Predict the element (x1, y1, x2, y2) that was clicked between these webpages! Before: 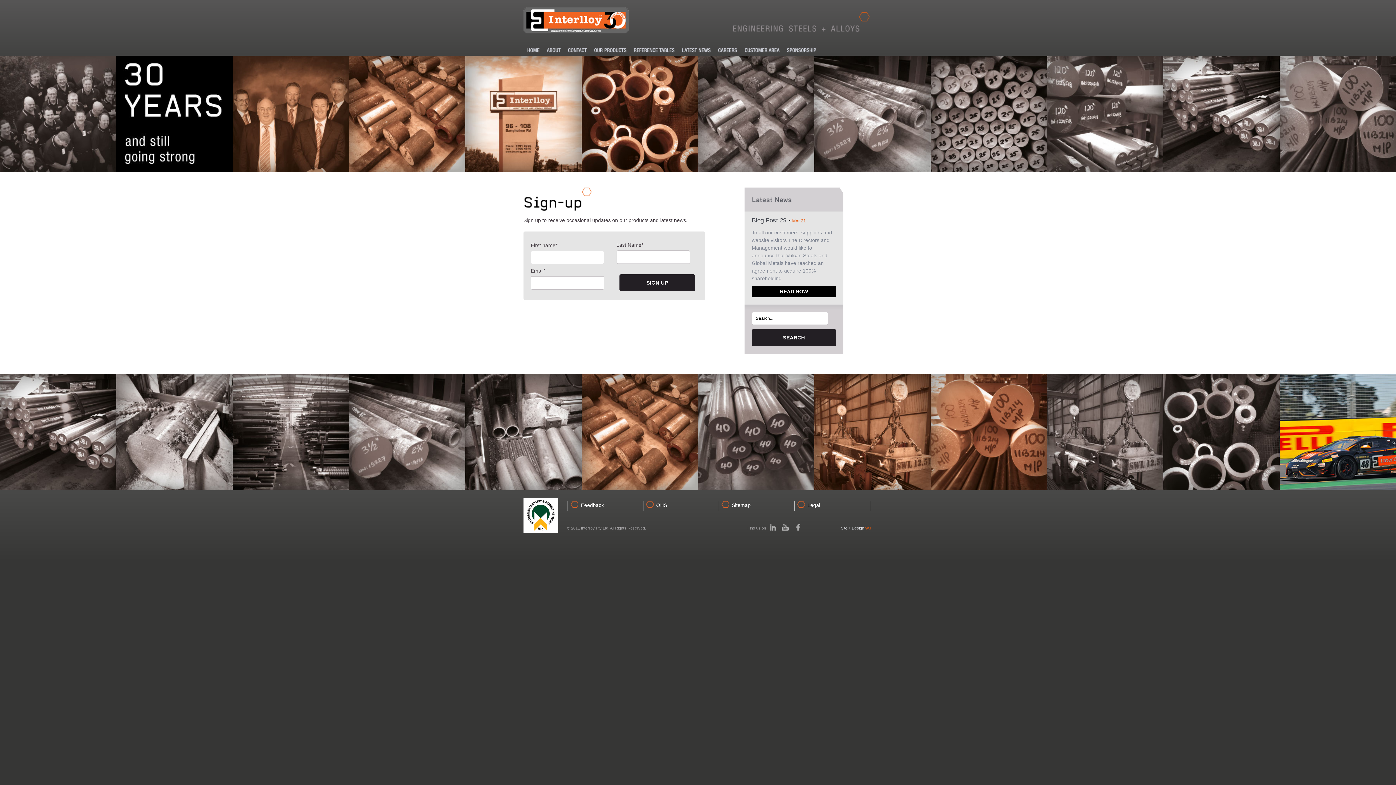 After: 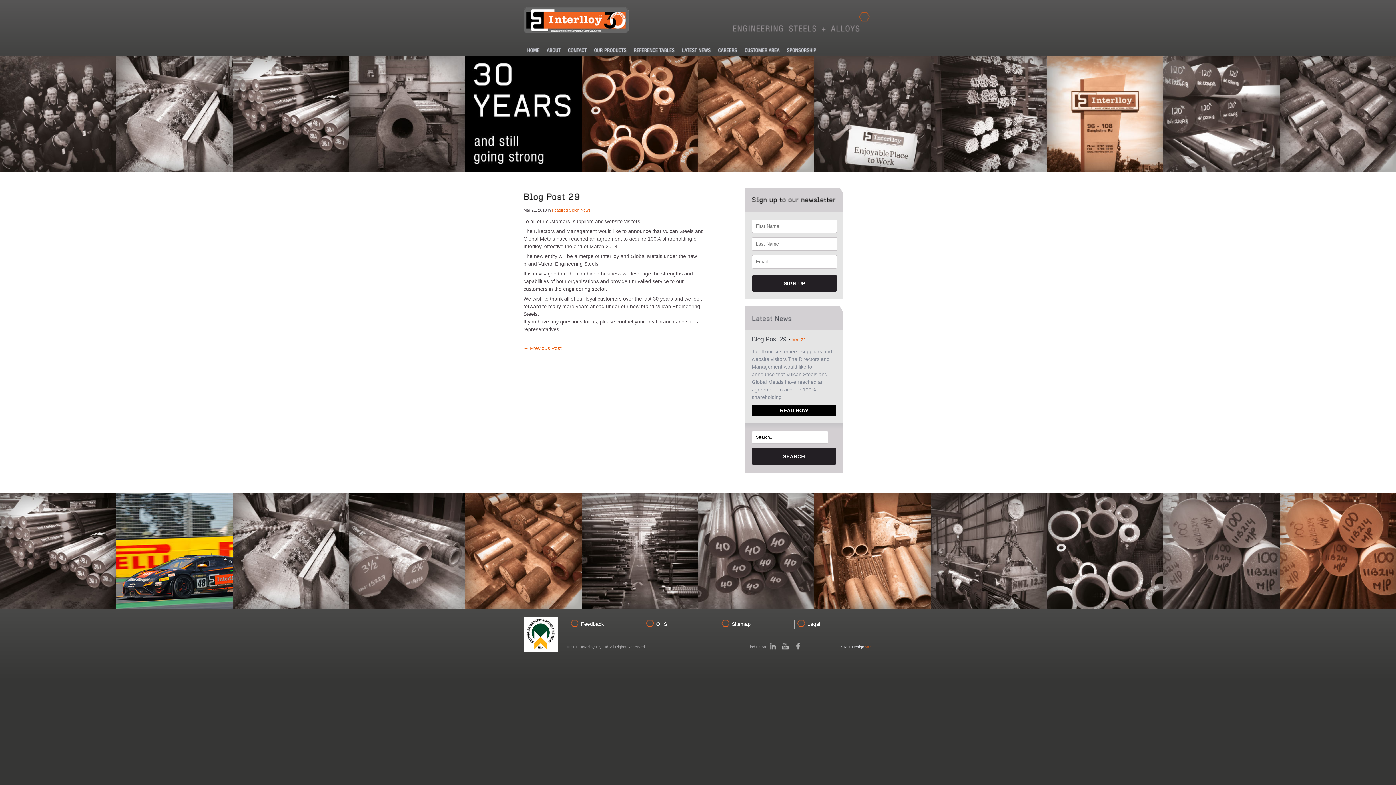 Action: bbox: (752, 286, 836, 297) label: READ NOW